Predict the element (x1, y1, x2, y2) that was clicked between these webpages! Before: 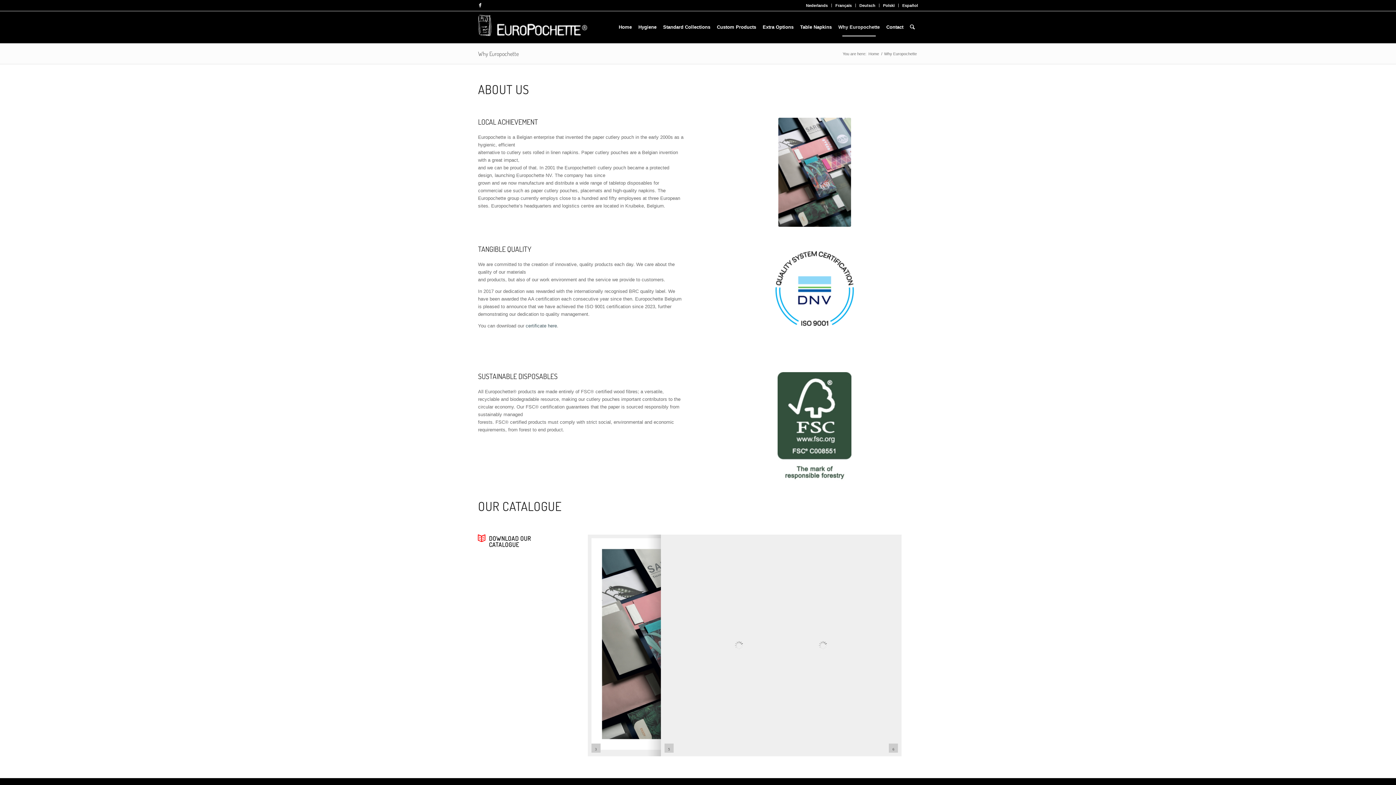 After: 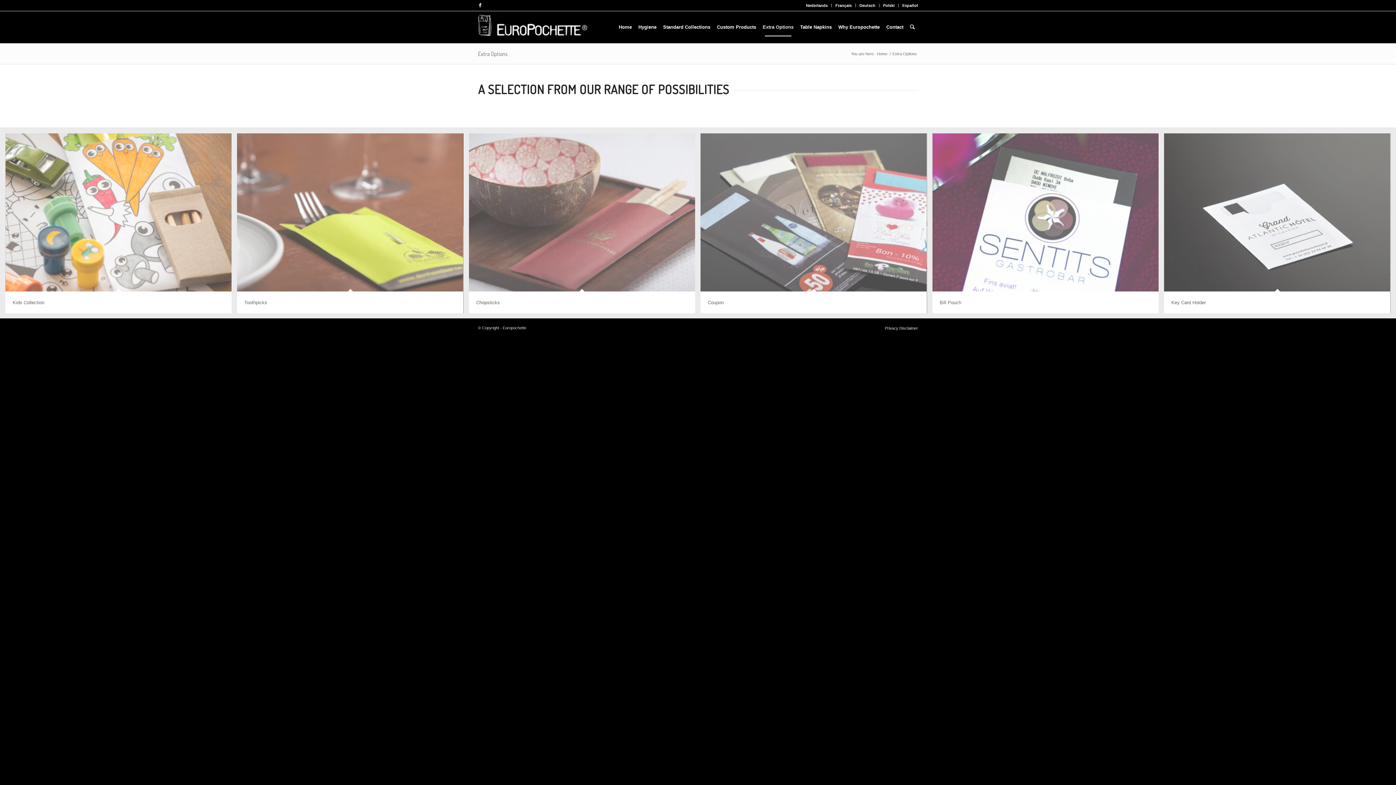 Action: label: Extra Options bbox: (759, 11, 797, 43)